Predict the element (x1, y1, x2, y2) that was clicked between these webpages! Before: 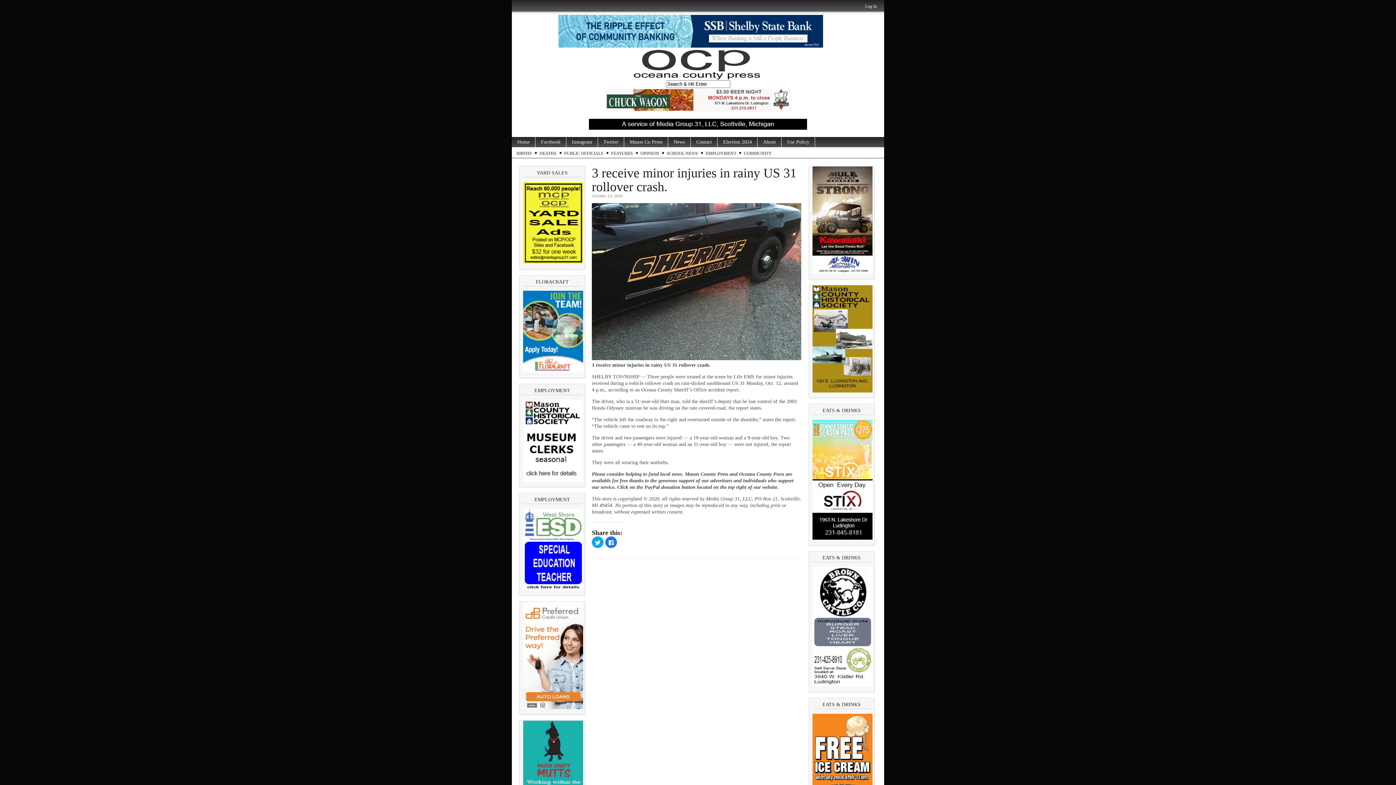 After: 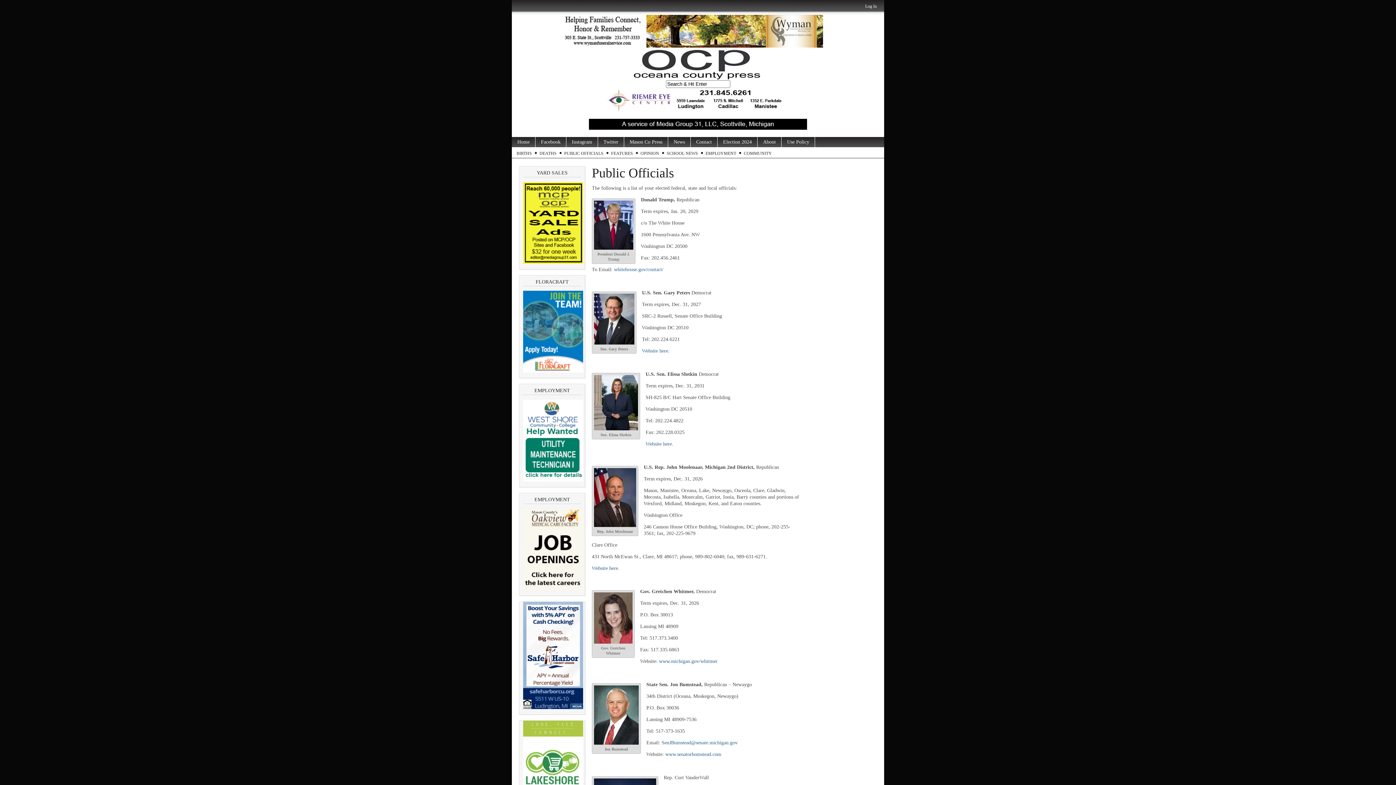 Action: bbox: (562, 149, 605, 157) label: PUBLIC OFFICIALS